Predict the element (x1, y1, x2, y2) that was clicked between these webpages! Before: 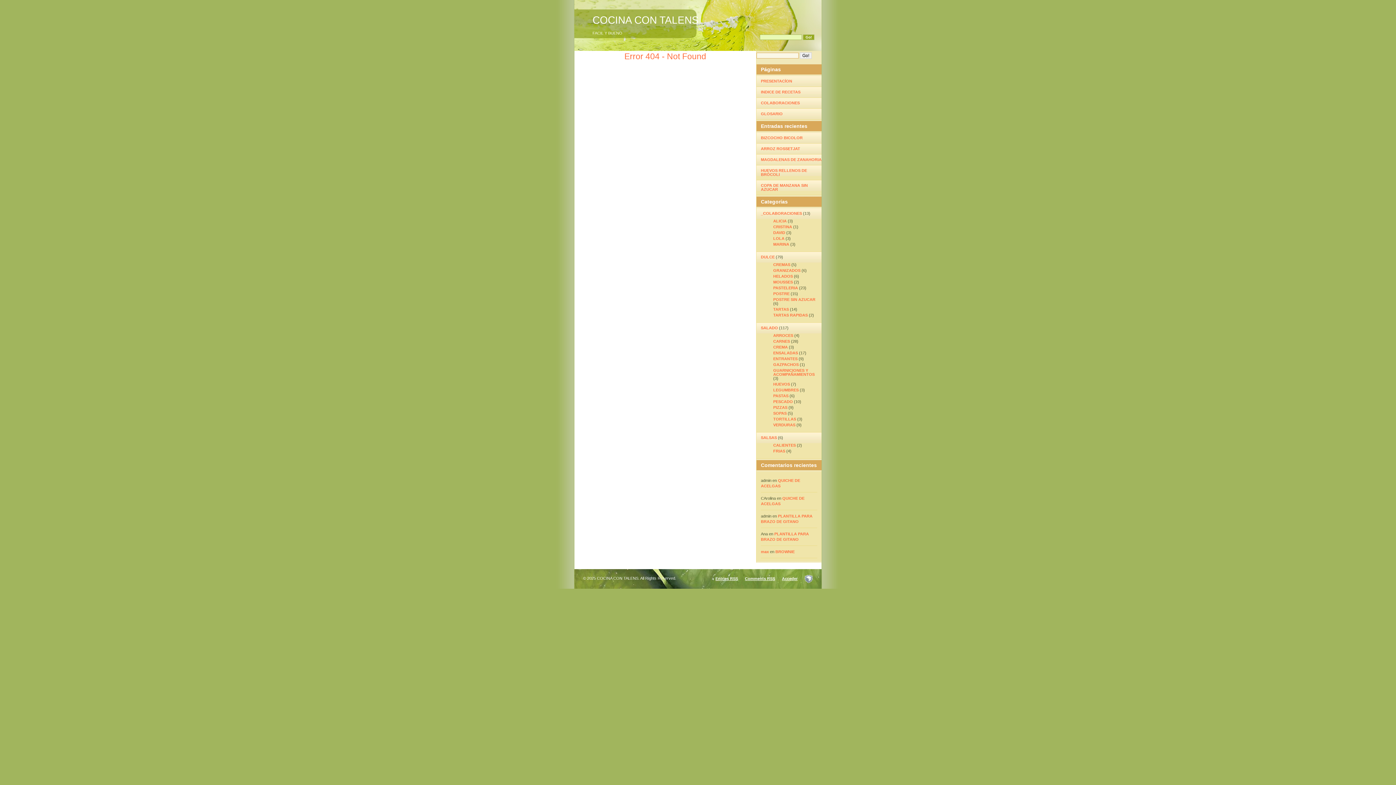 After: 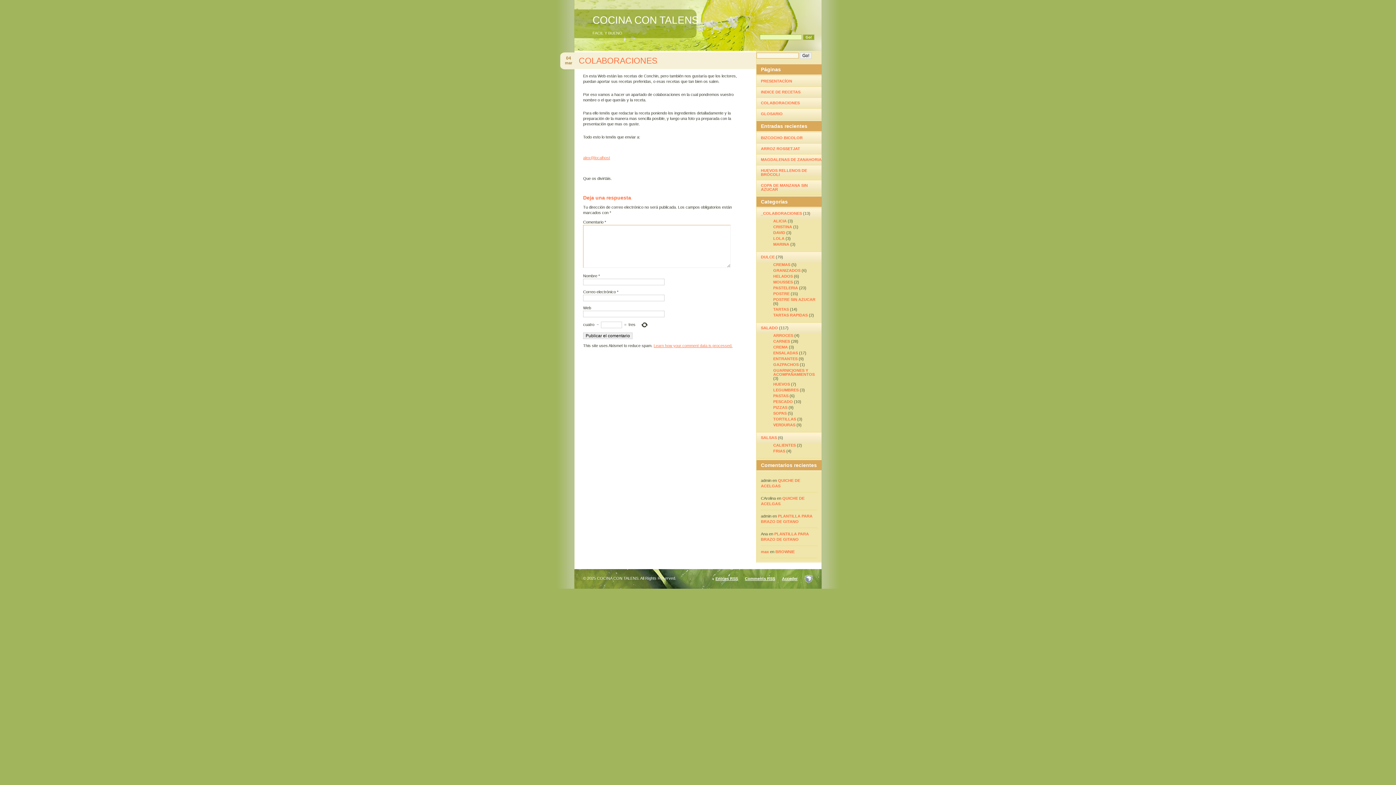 Action: label: COLABORACIONES bbox: (761, 100, 800, 105)